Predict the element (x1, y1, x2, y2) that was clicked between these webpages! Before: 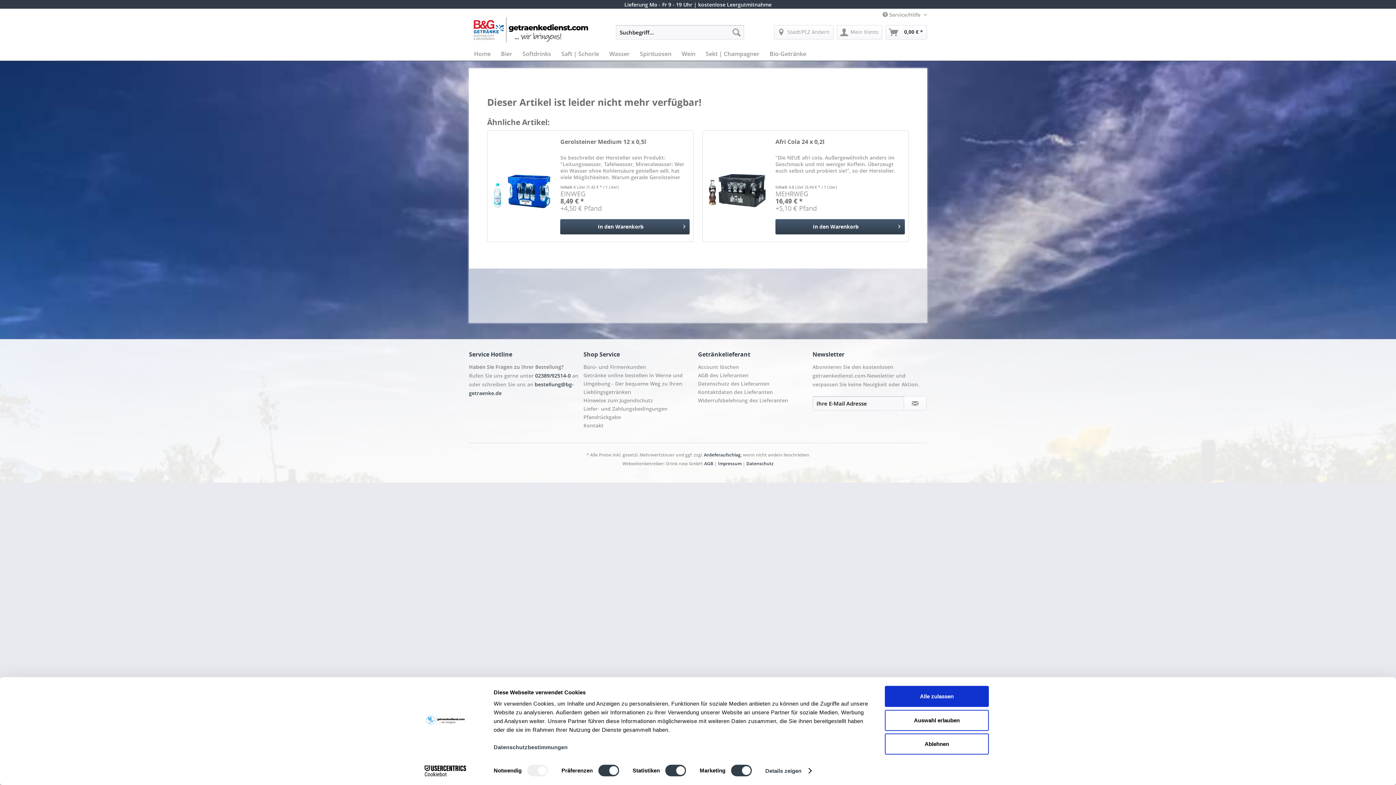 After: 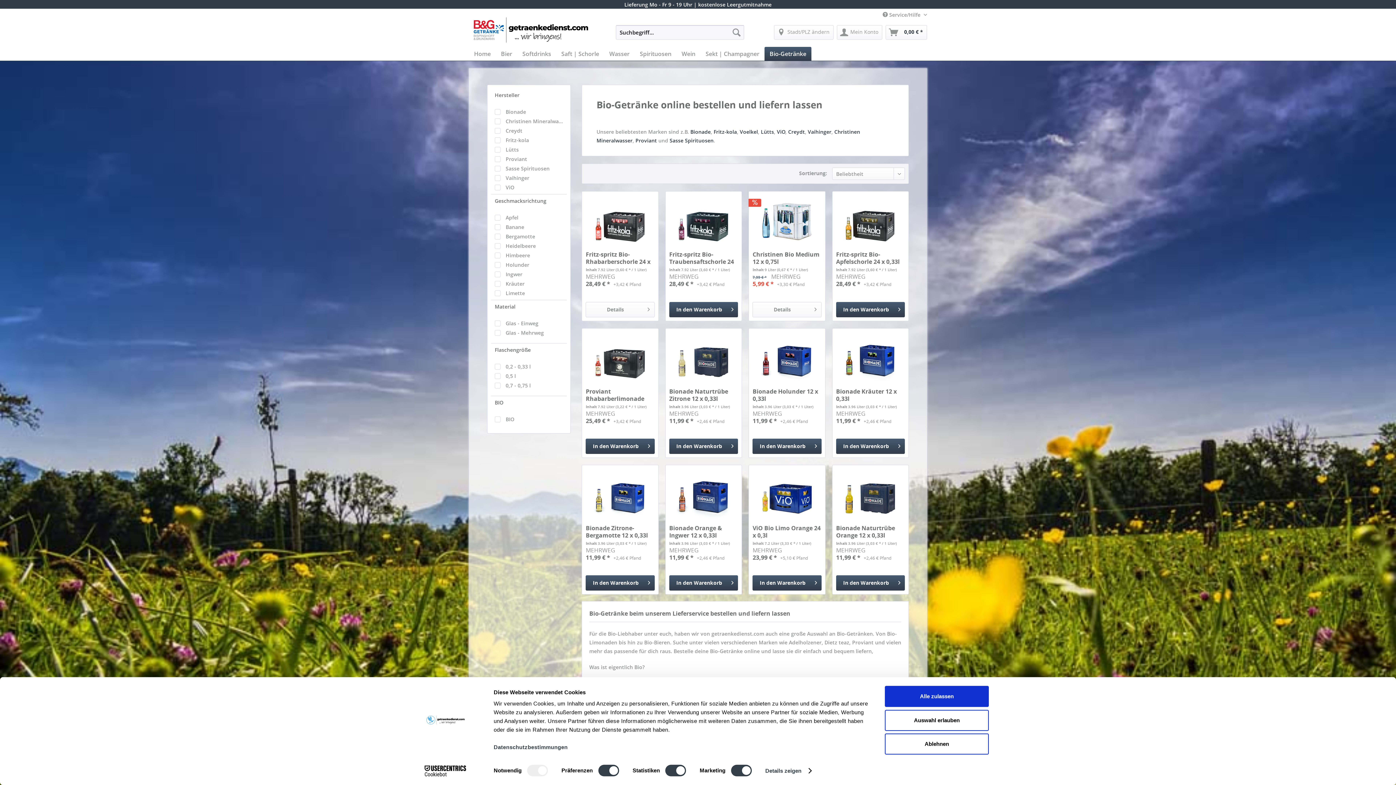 Action: bbox: (764, 46, 811, 60) label: Bio-Getränke